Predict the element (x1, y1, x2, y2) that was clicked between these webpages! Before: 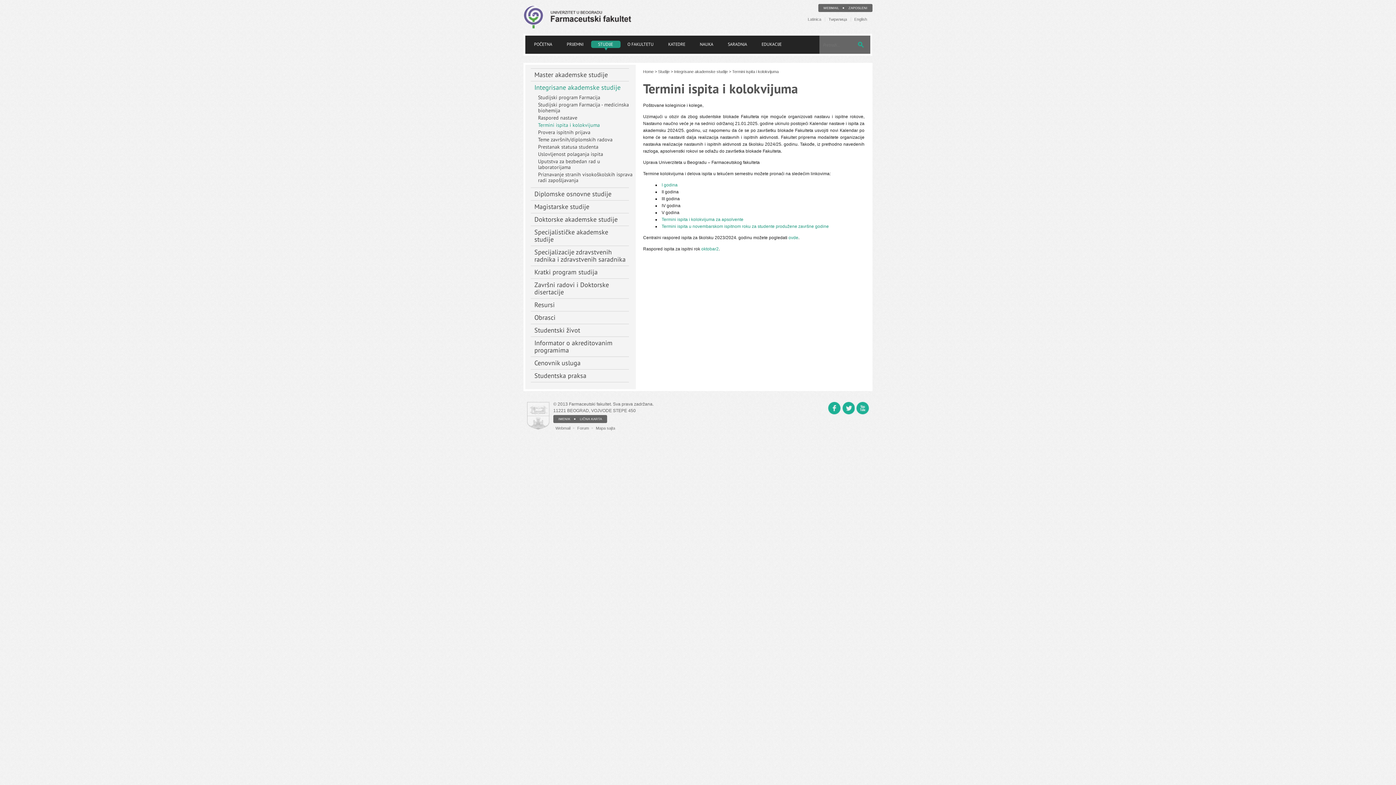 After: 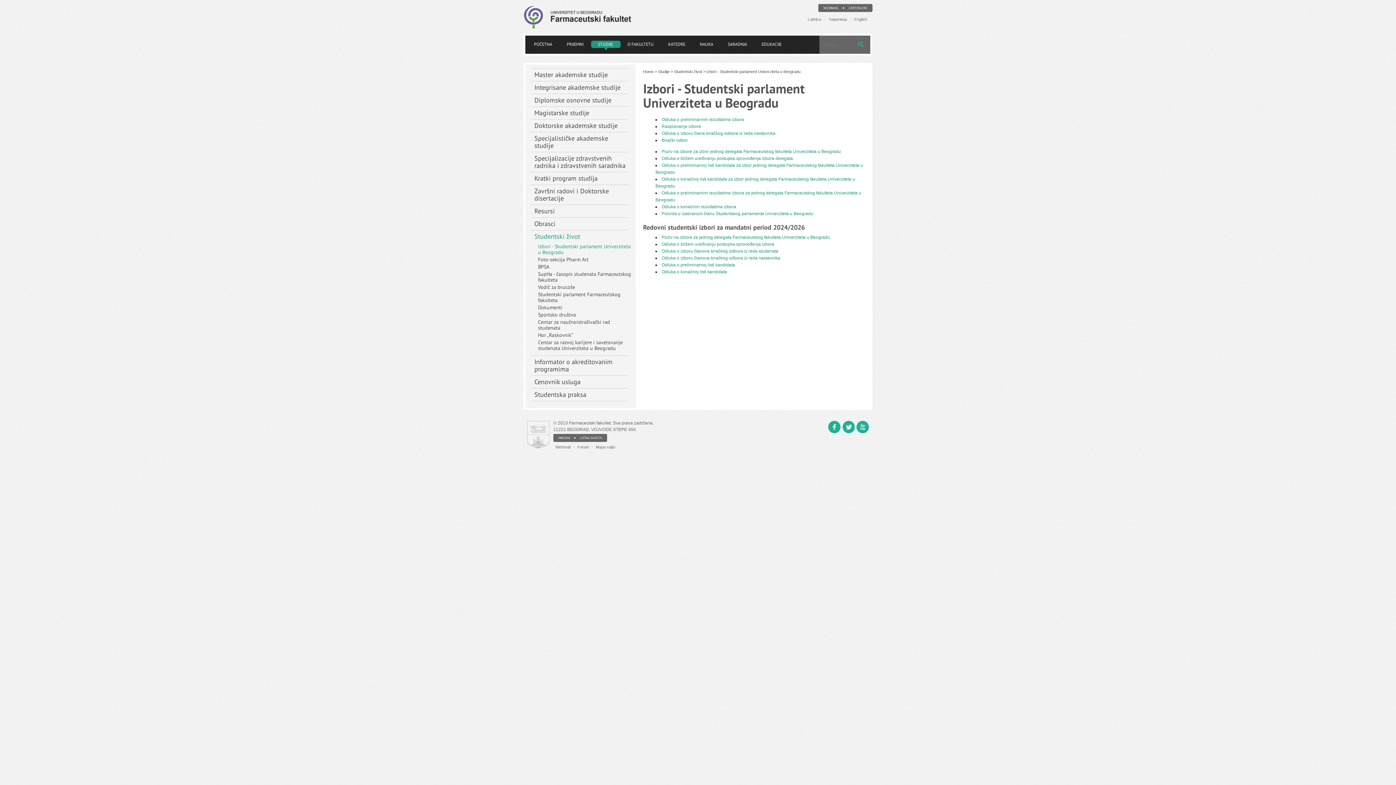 Action: label: Studentski život bbox: (530, 324, 629, 336)